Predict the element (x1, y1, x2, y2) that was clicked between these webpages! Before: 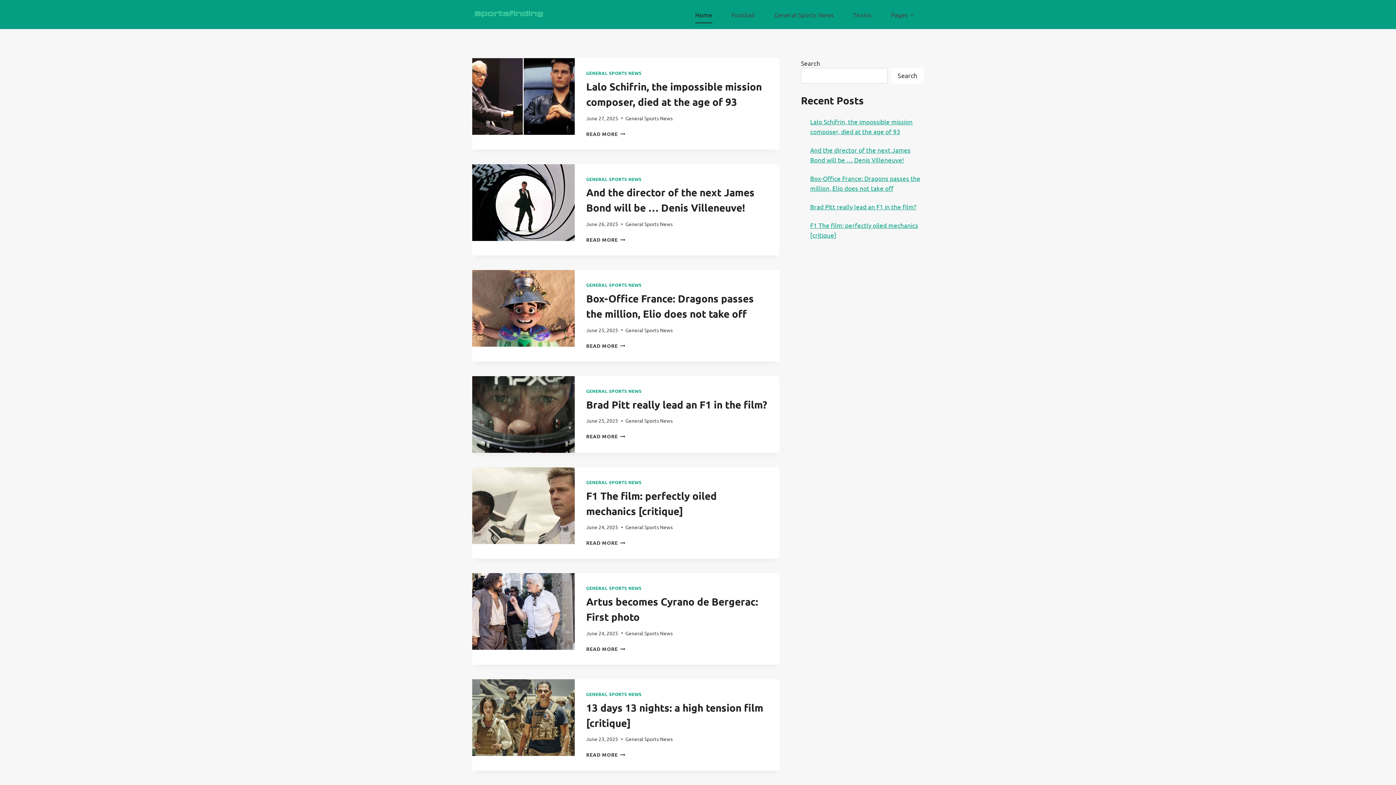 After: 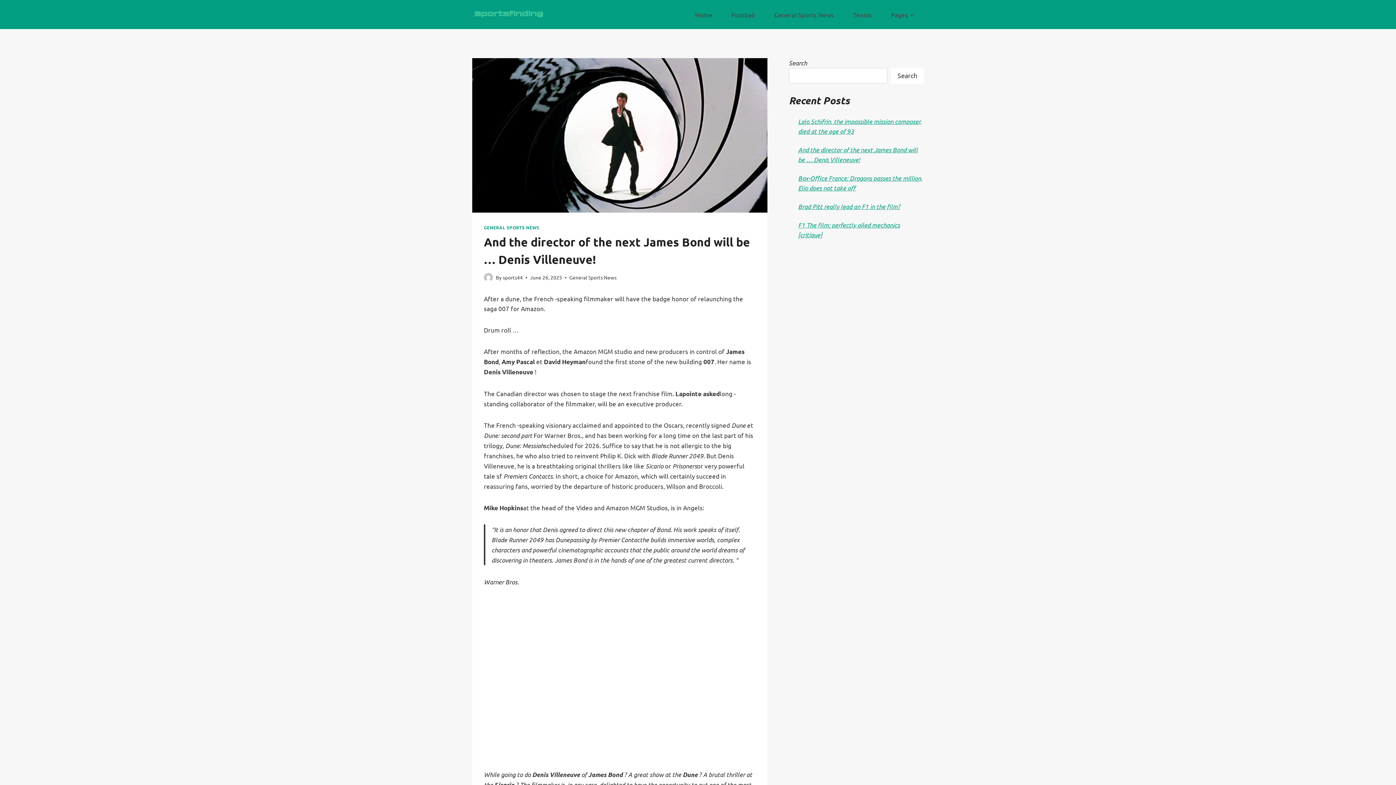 Action: label: READ MORE
AND THE DIRECTOR OF THE NEXT JAMES BOND WILL BE … DENIS VILLENEUVE! bbox: (586, 236, 625, 242)